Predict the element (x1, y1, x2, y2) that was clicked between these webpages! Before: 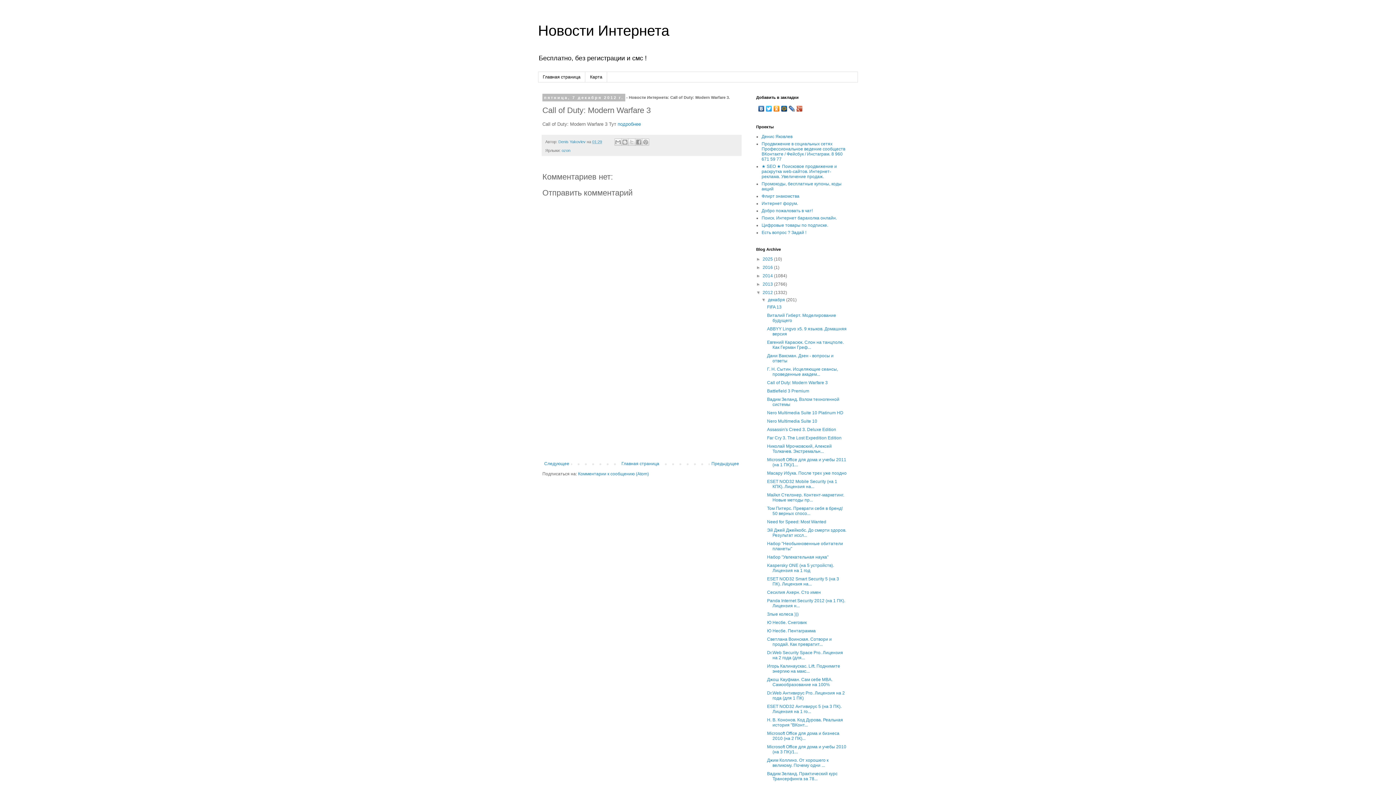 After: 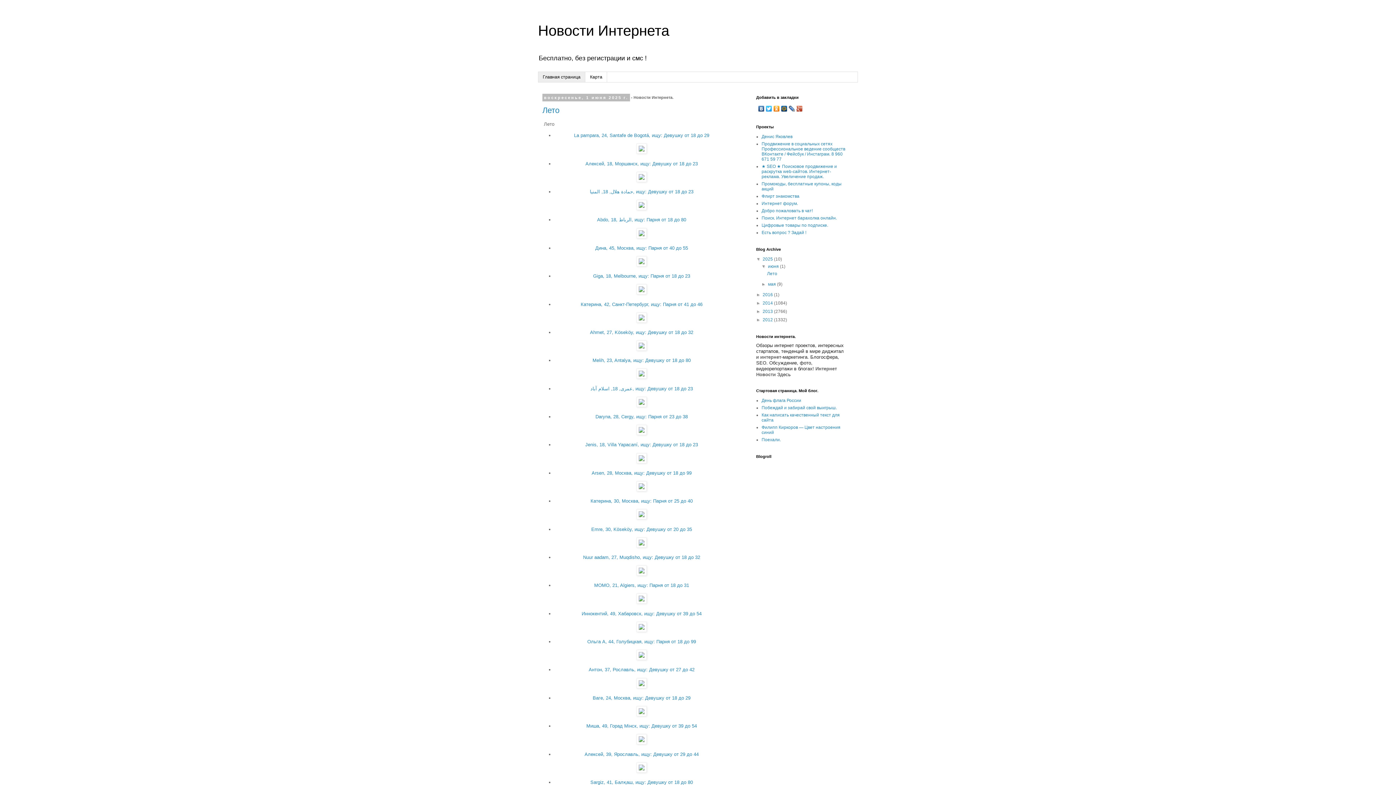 Action: bbox: (538, 22, 669, 38) label: Новости Интернета